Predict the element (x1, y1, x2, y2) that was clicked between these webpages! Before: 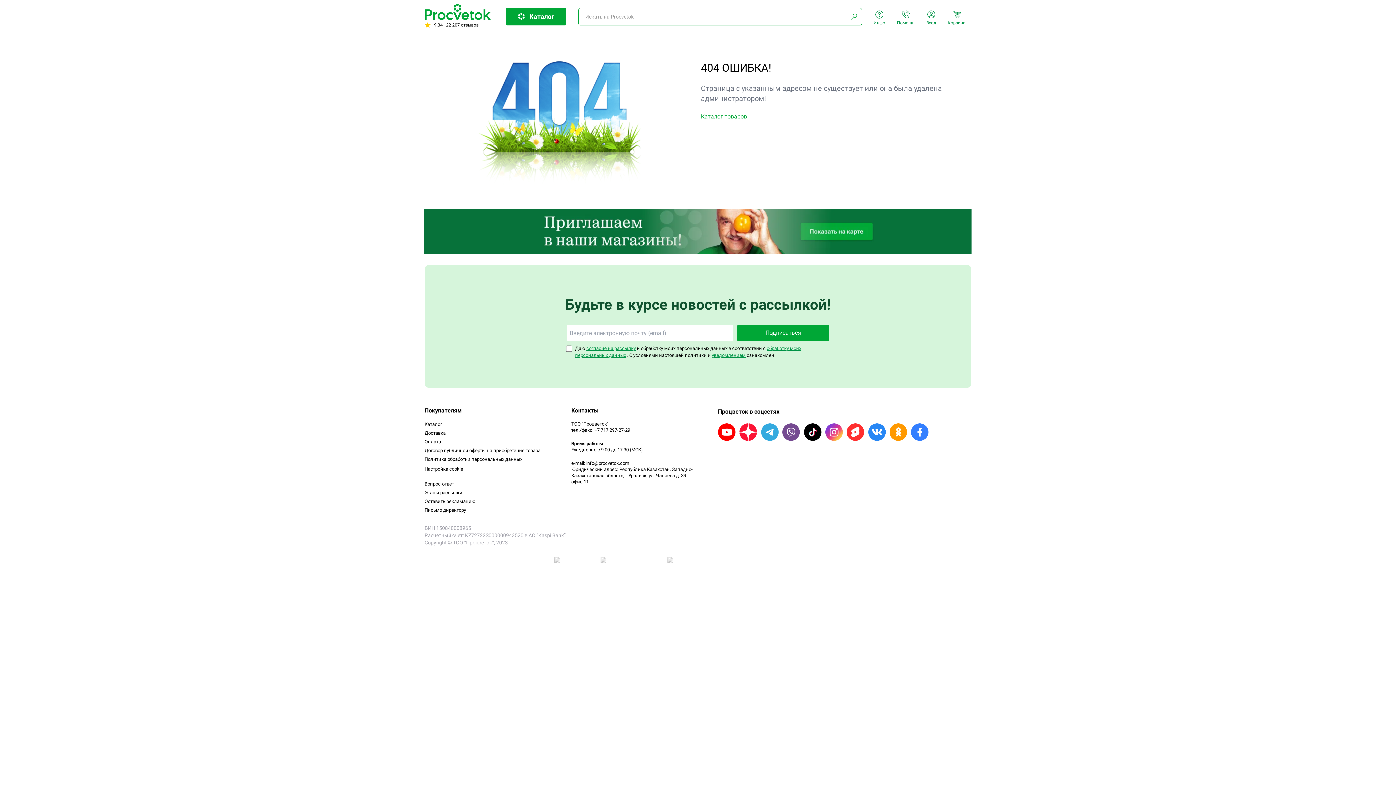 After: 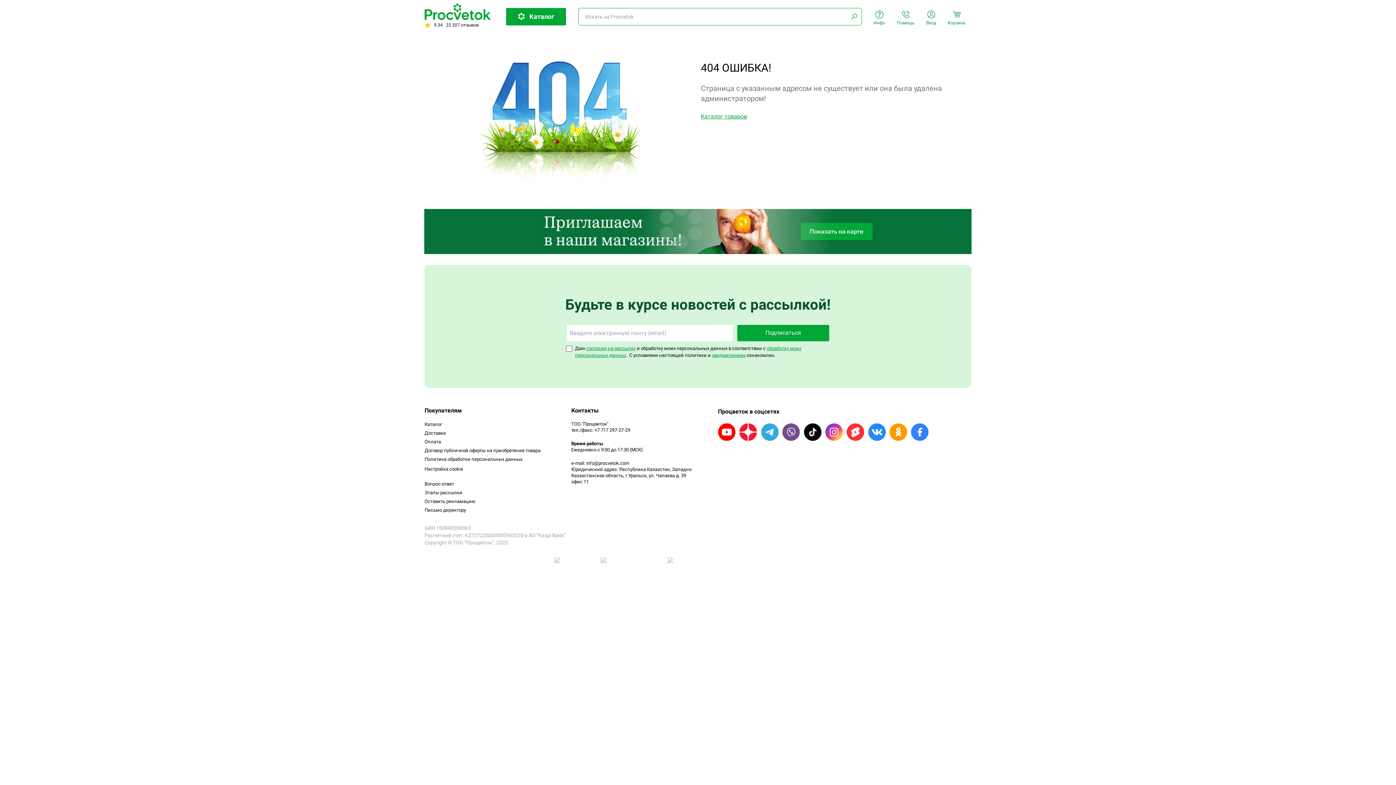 Action: bbox: (846, 423, 866, 441)